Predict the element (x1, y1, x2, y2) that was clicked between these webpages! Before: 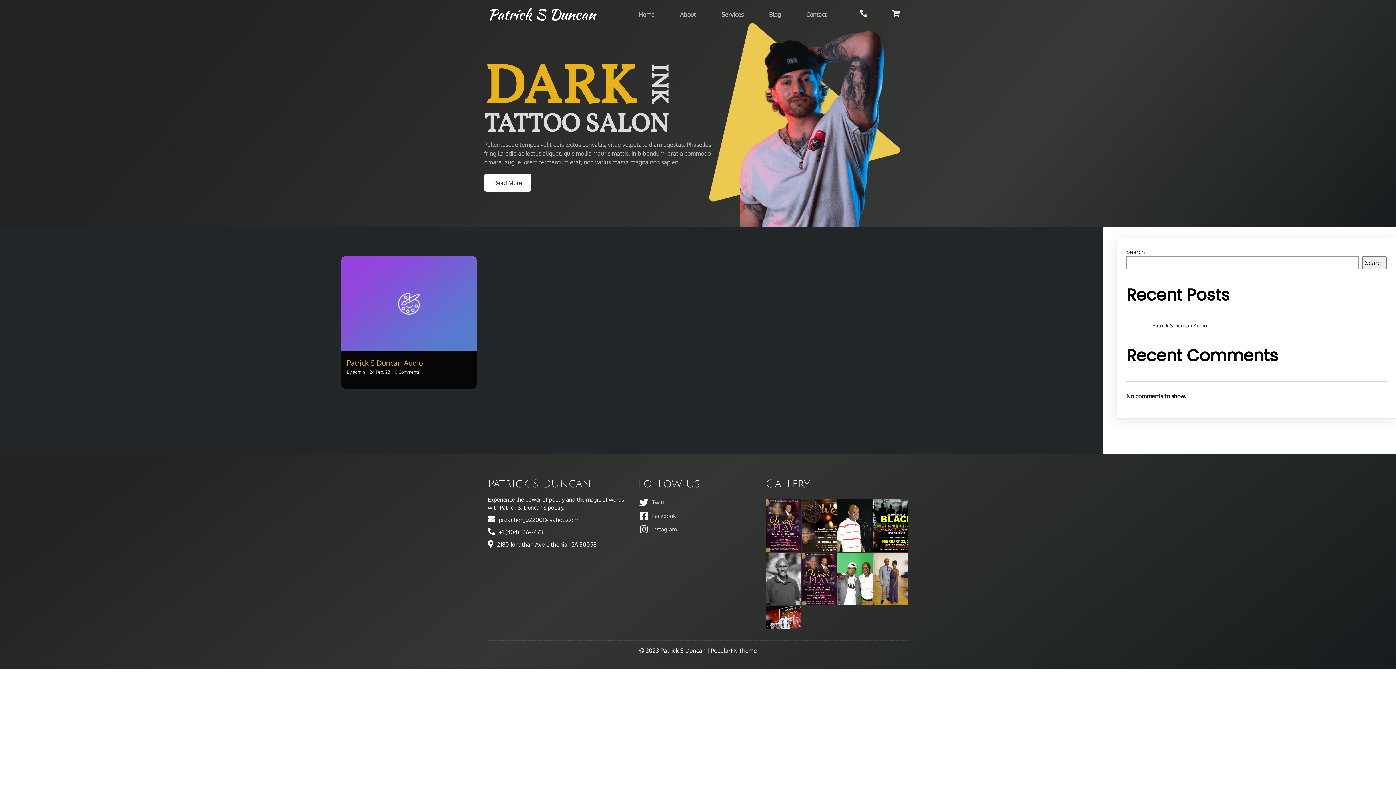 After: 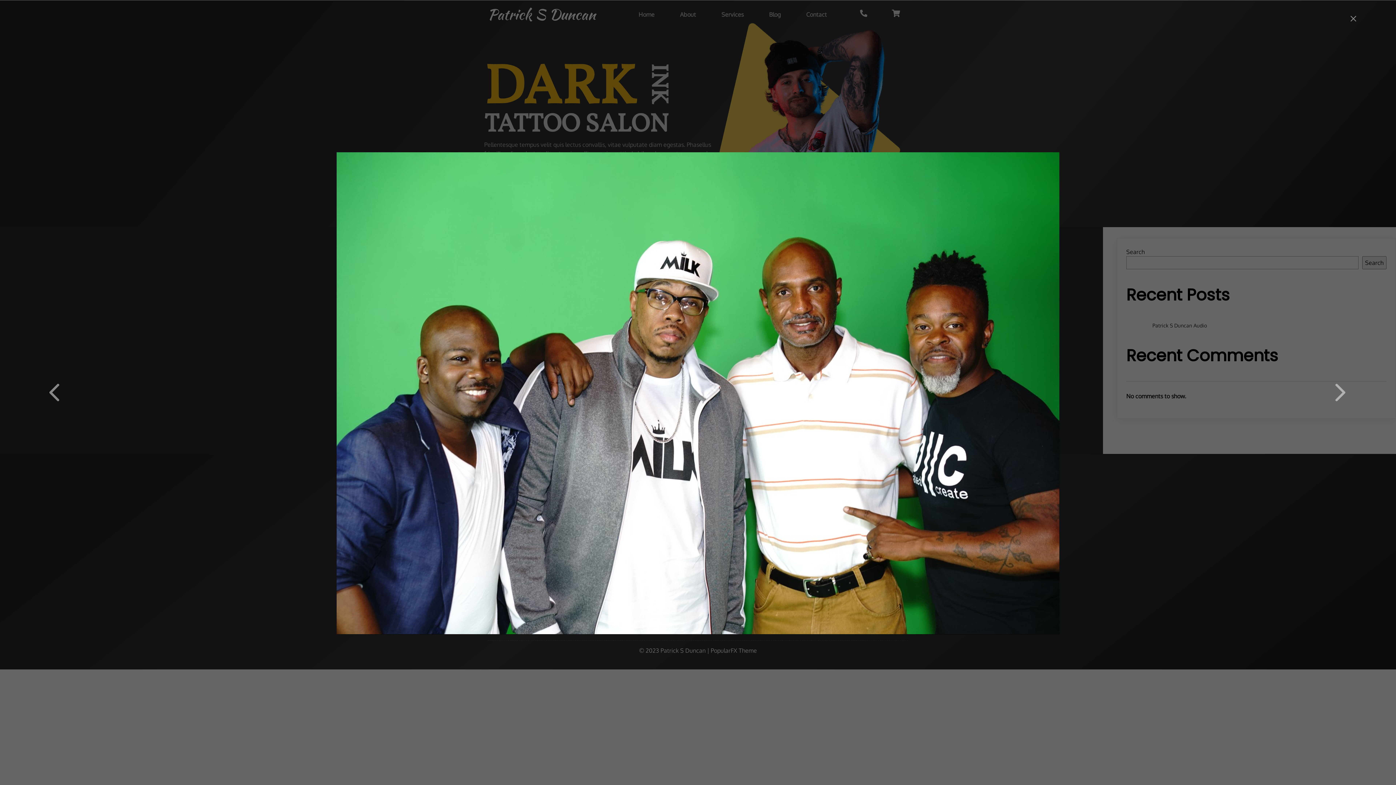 Action: bbox: (837, 597, 872, 604)